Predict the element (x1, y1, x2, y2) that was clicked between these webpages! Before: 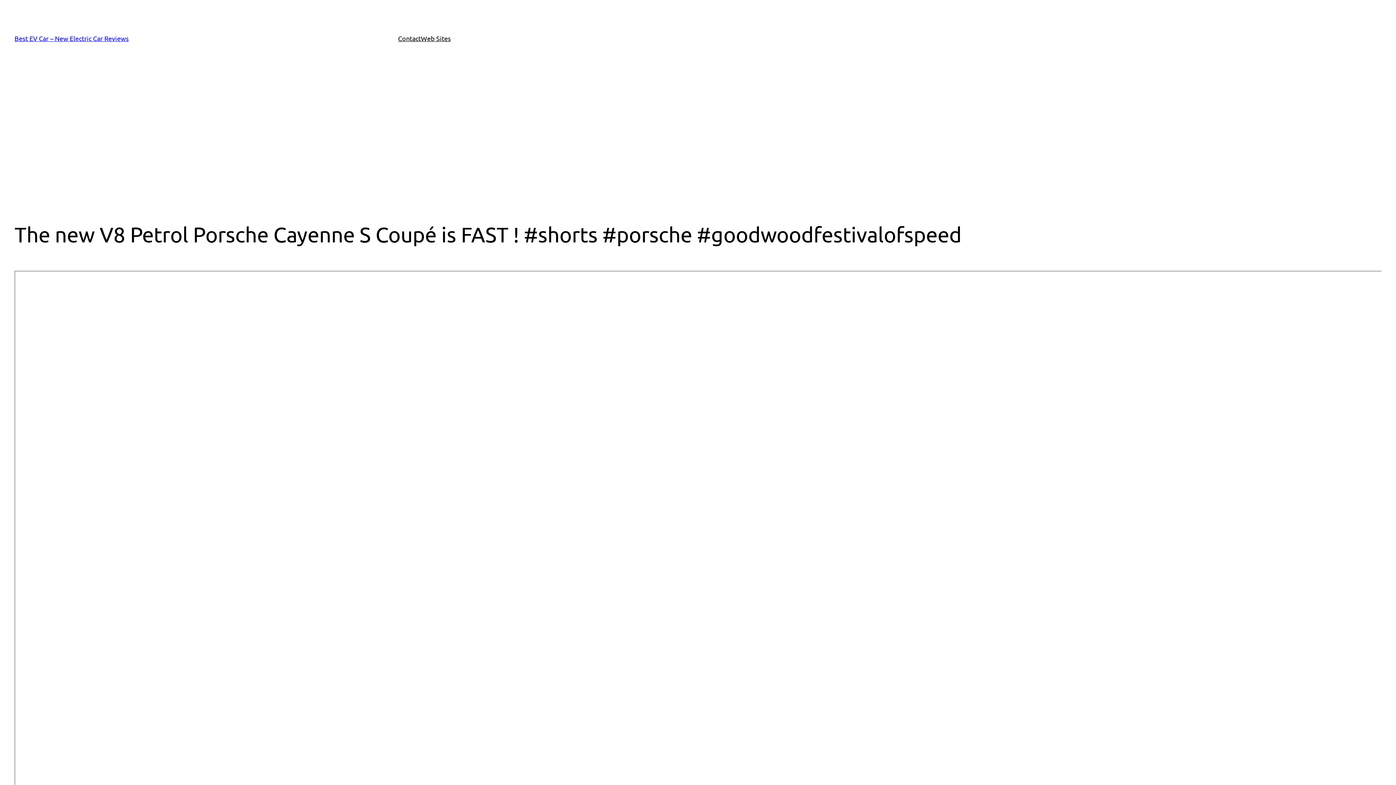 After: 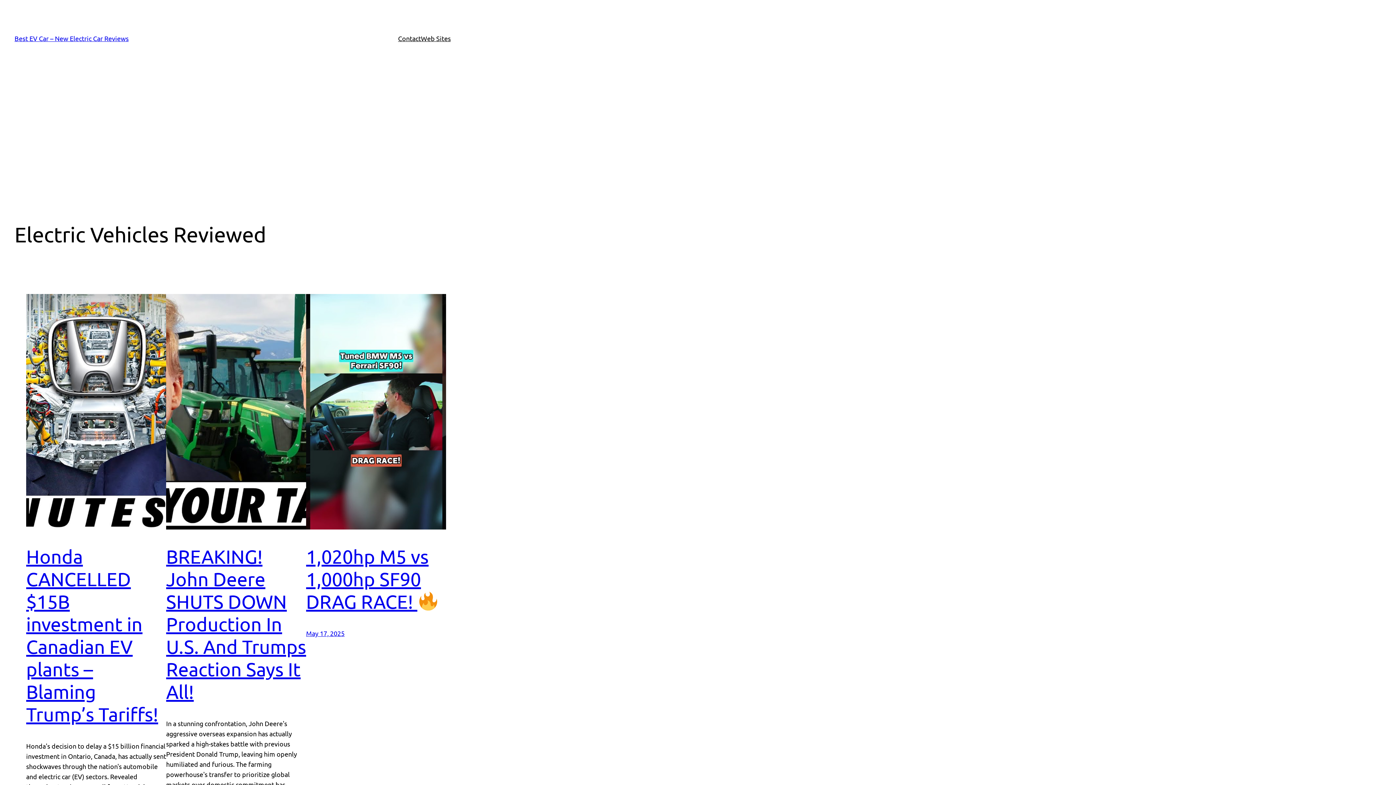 Action: bbox: (14, 34, 128, 42) label: Best EV Car – New Electric Car Reviews